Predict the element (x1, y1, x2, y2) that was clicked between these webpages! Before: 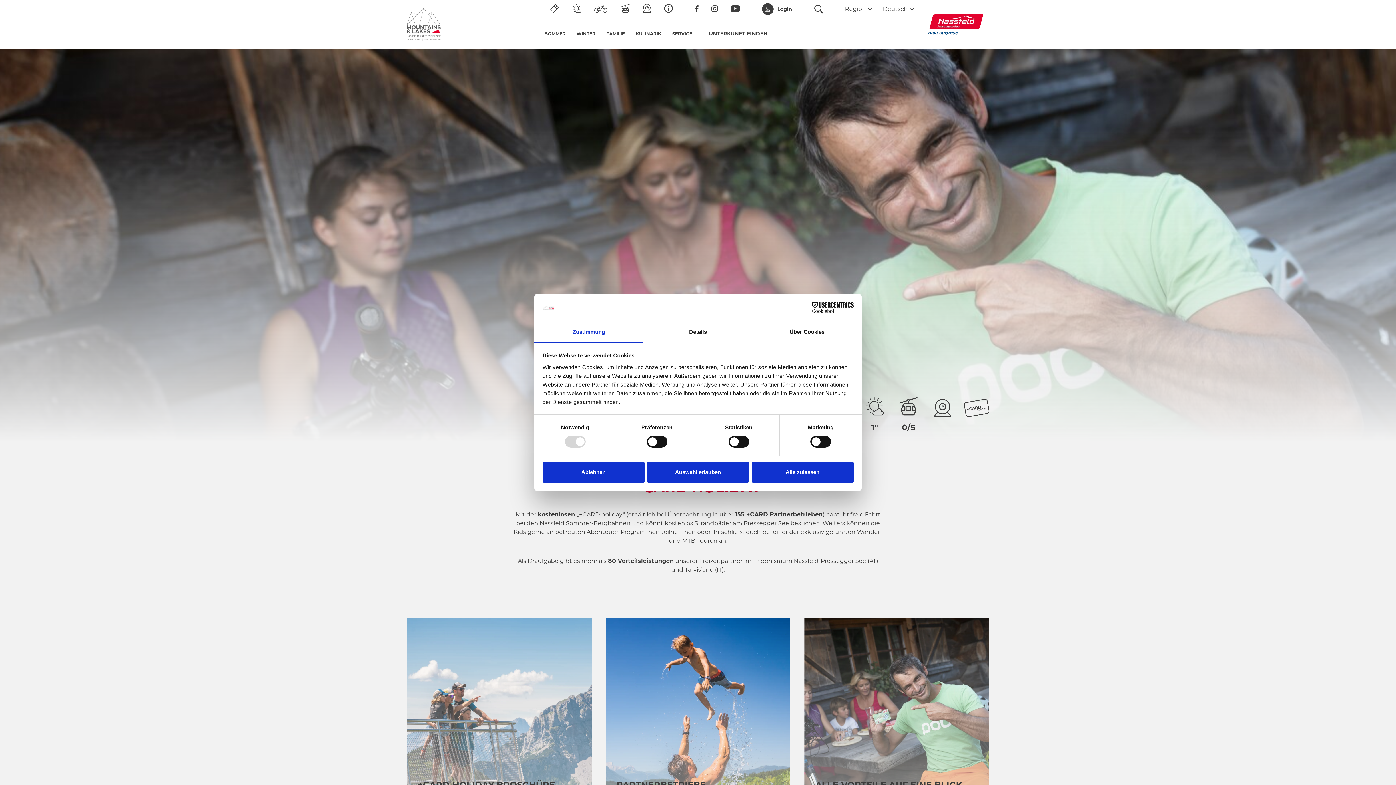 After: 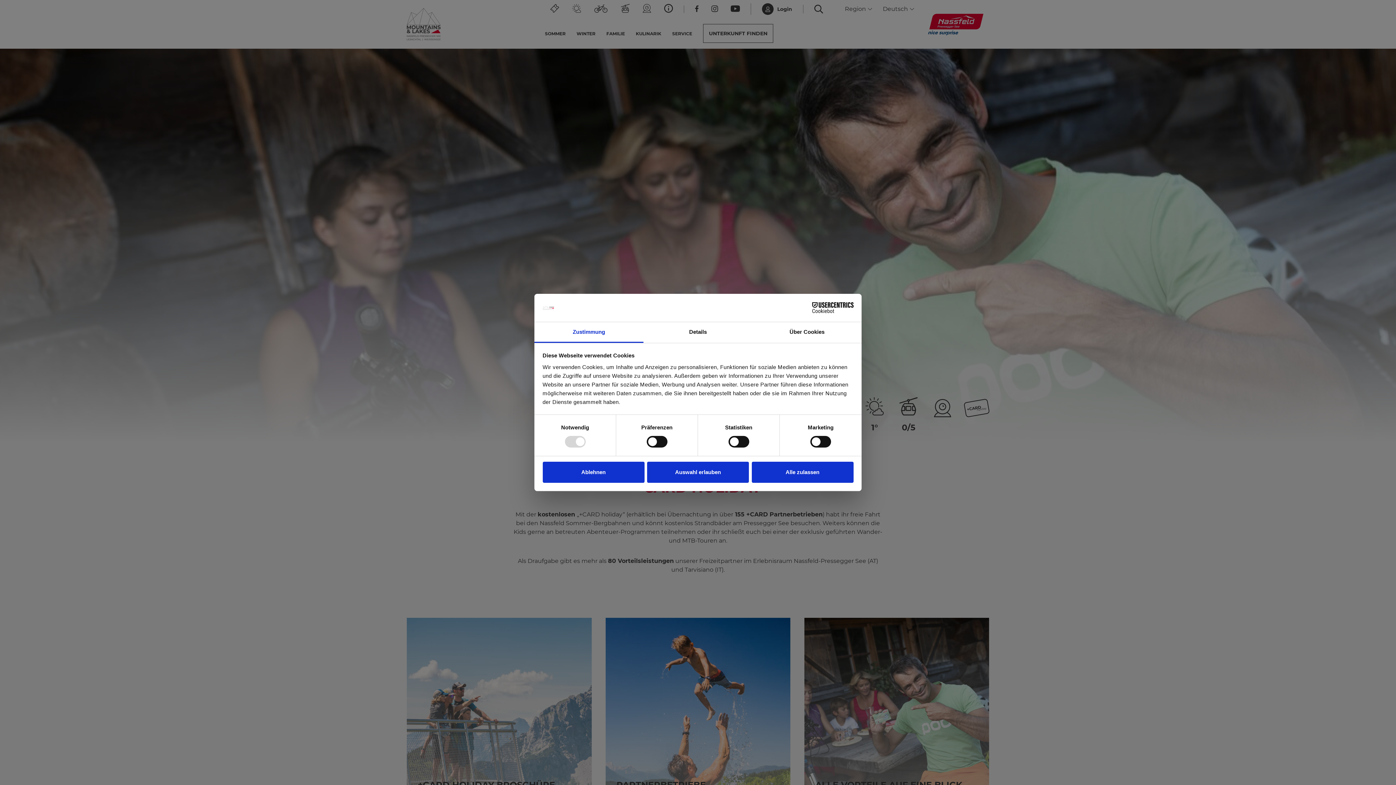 Action: bbox: (814, 4, 823, 13)